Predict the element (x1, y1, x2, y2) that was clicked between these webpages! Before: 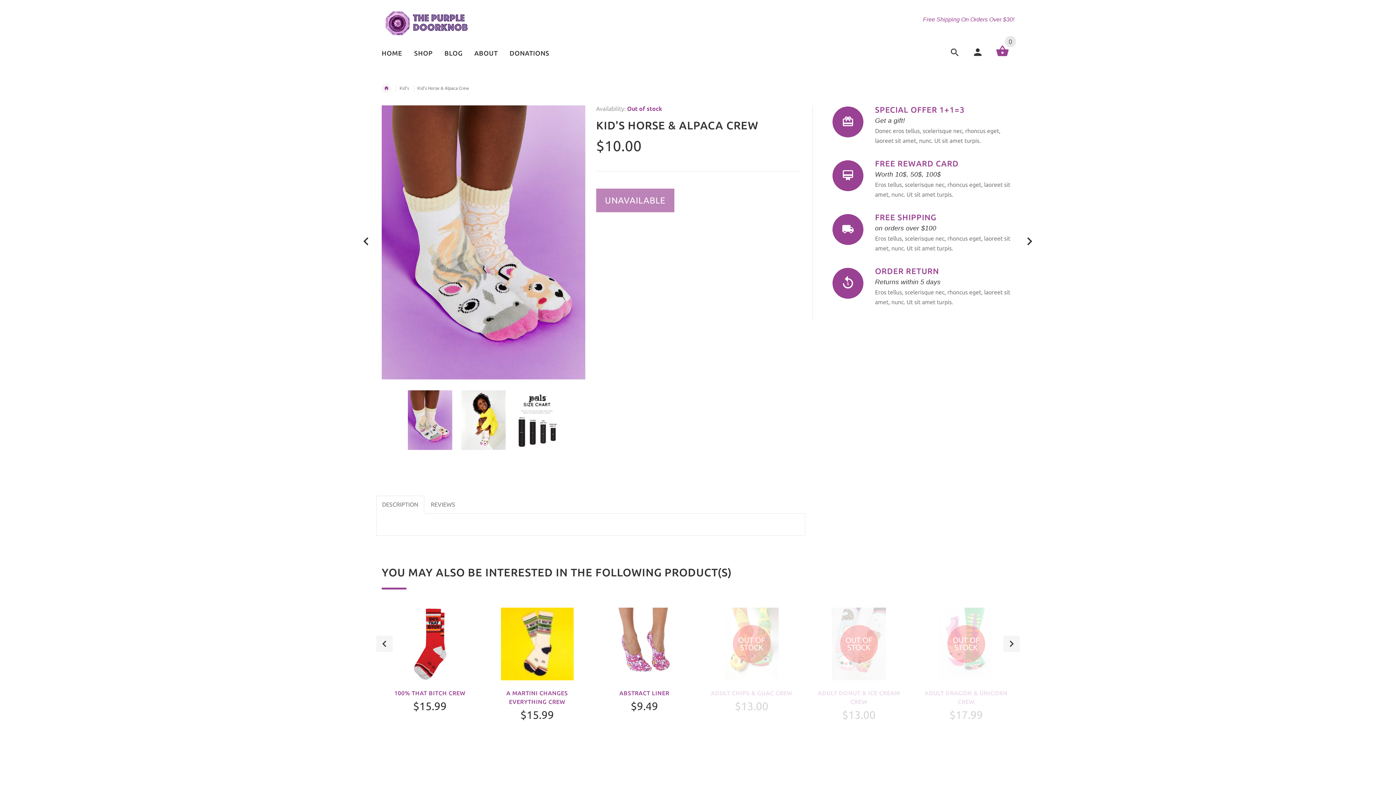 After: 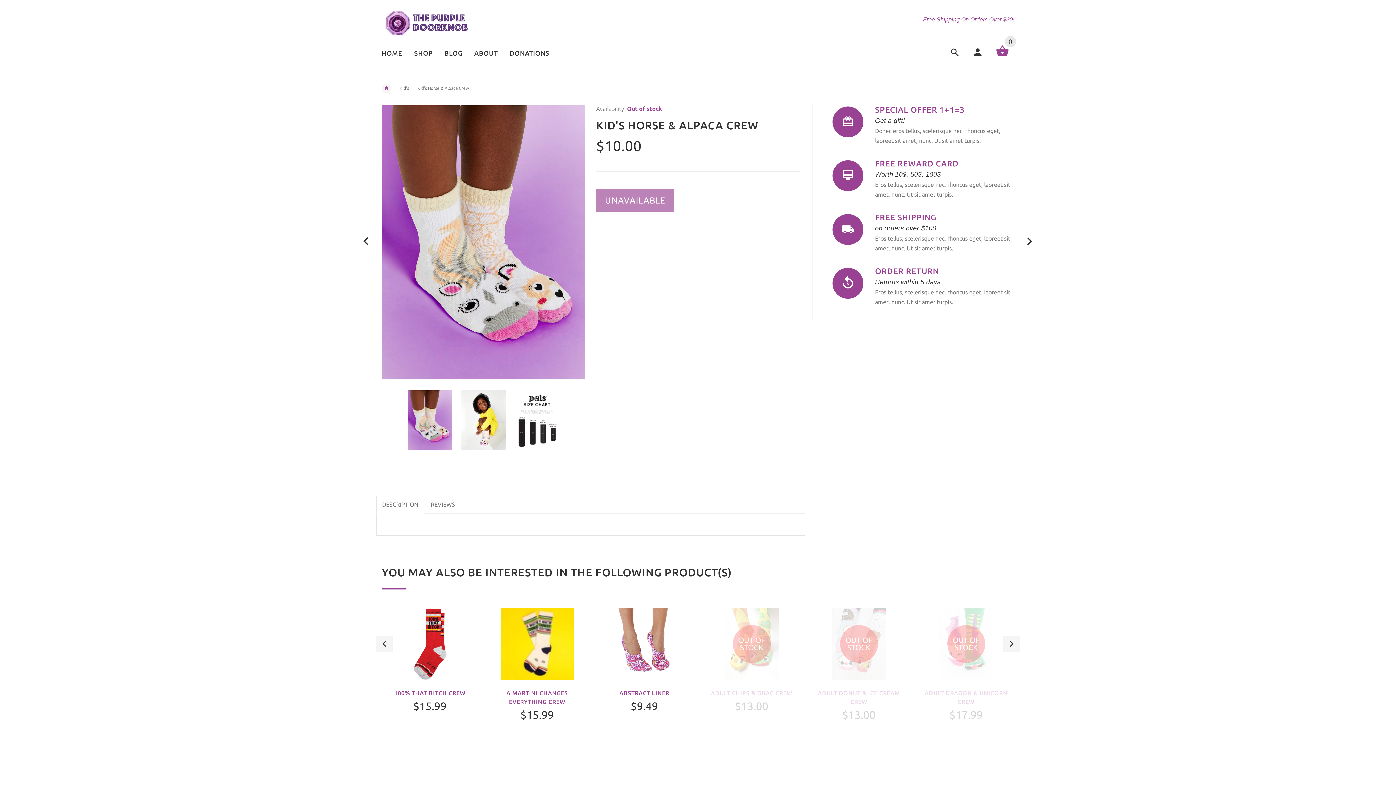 Action: bbox: (376, 495, 424, 513) label: DESCRIPTION